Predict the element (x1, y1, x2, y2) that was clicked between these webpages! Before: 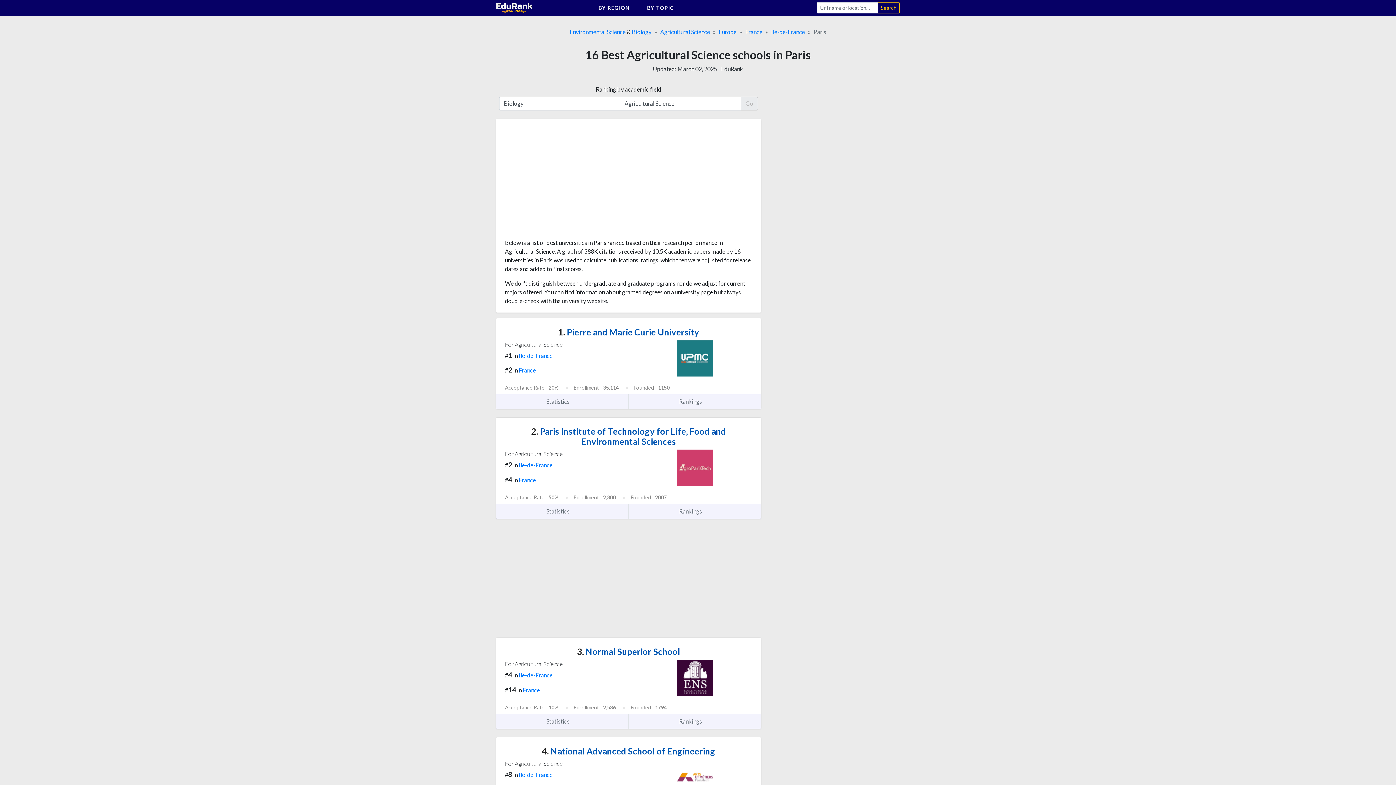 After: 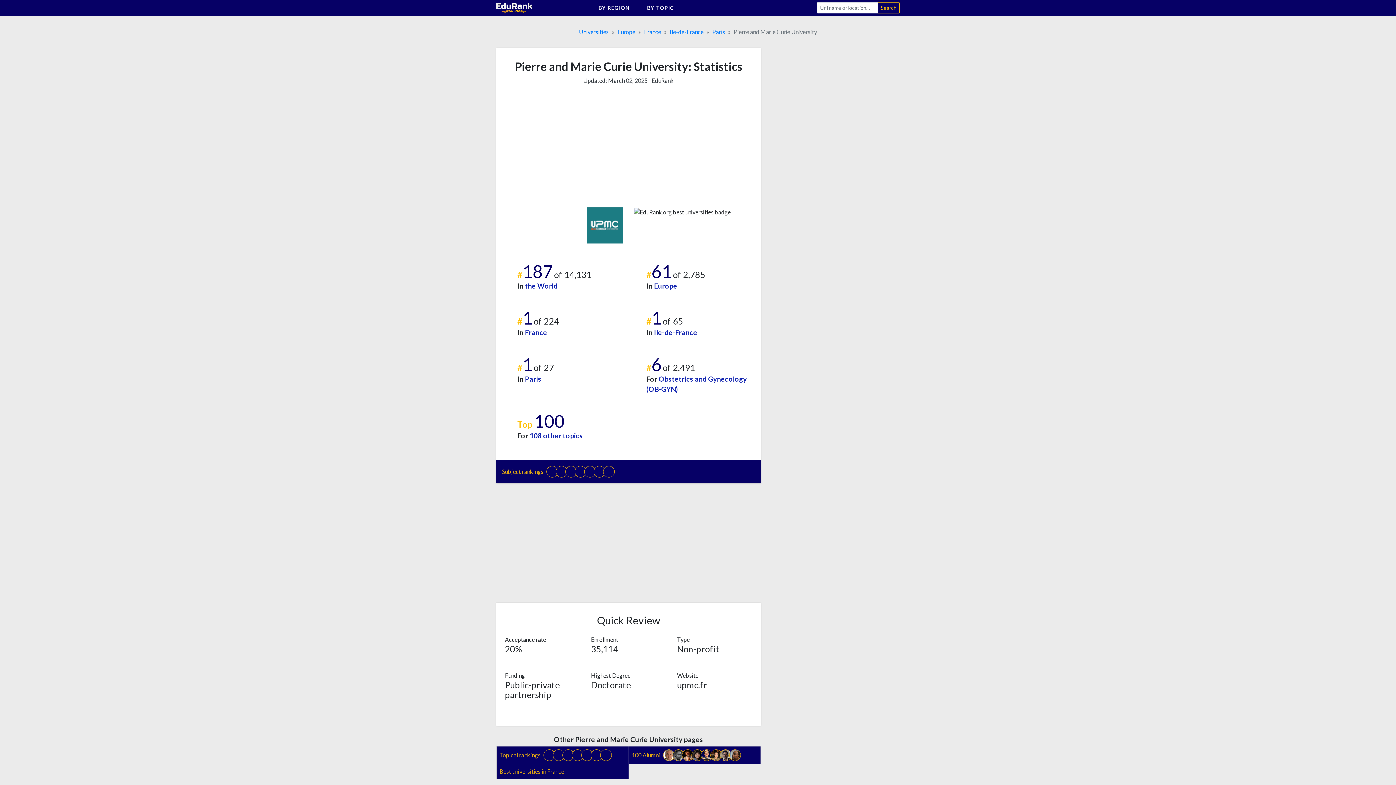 Action: label: Statistics  bbox: (496, 394, 628, 409)